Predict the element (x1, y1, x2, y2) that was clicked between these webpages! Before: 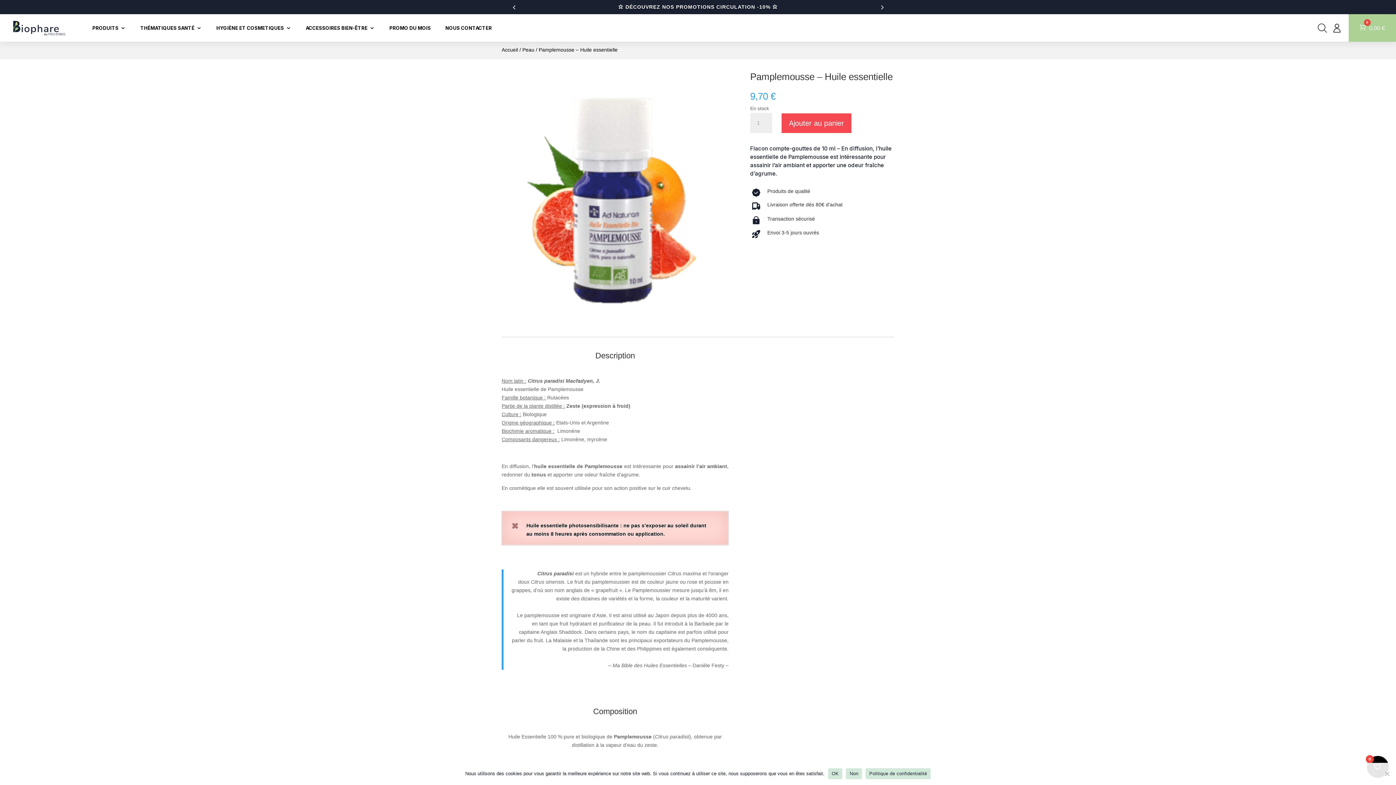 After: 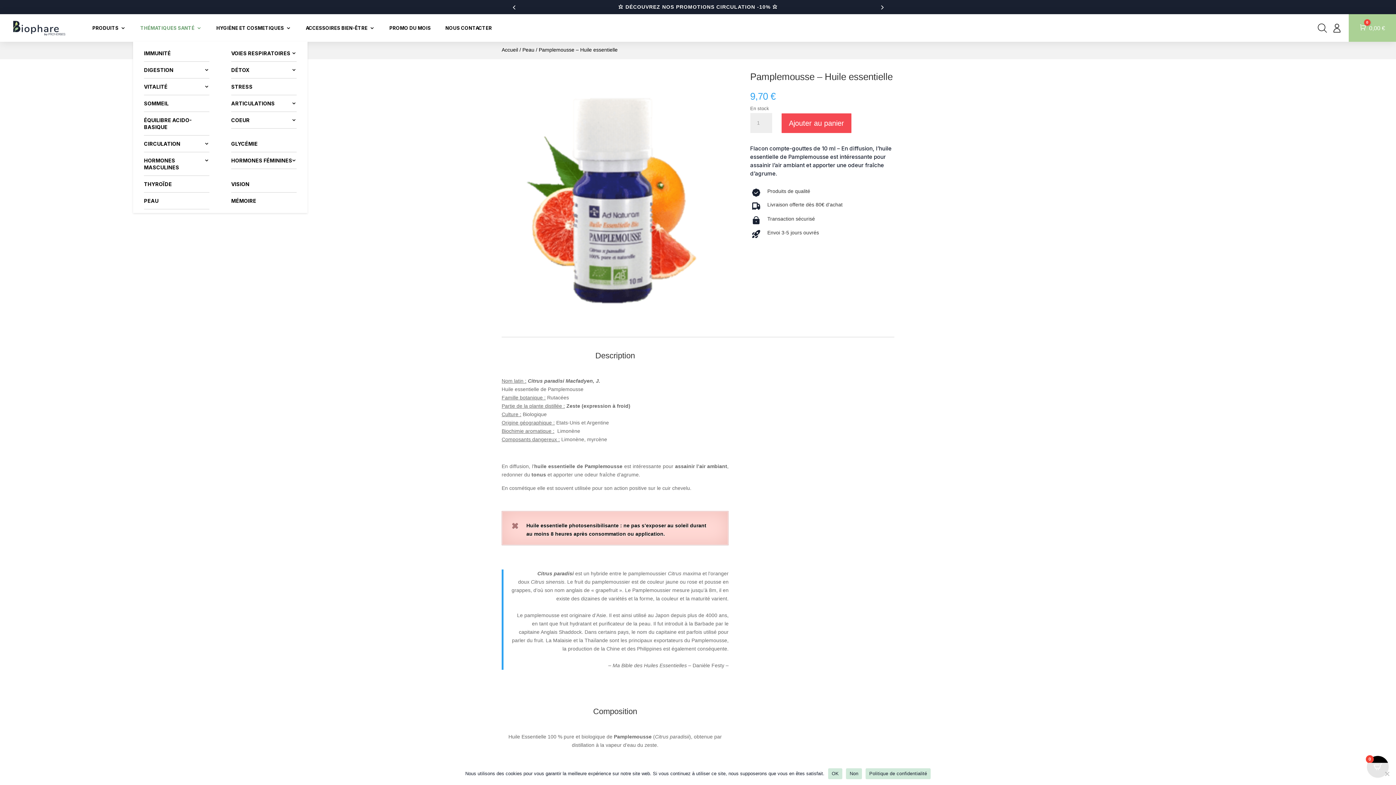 Action: bbox: (140, 14, 201, 41) label: THÉMATIQUES SANTÉ